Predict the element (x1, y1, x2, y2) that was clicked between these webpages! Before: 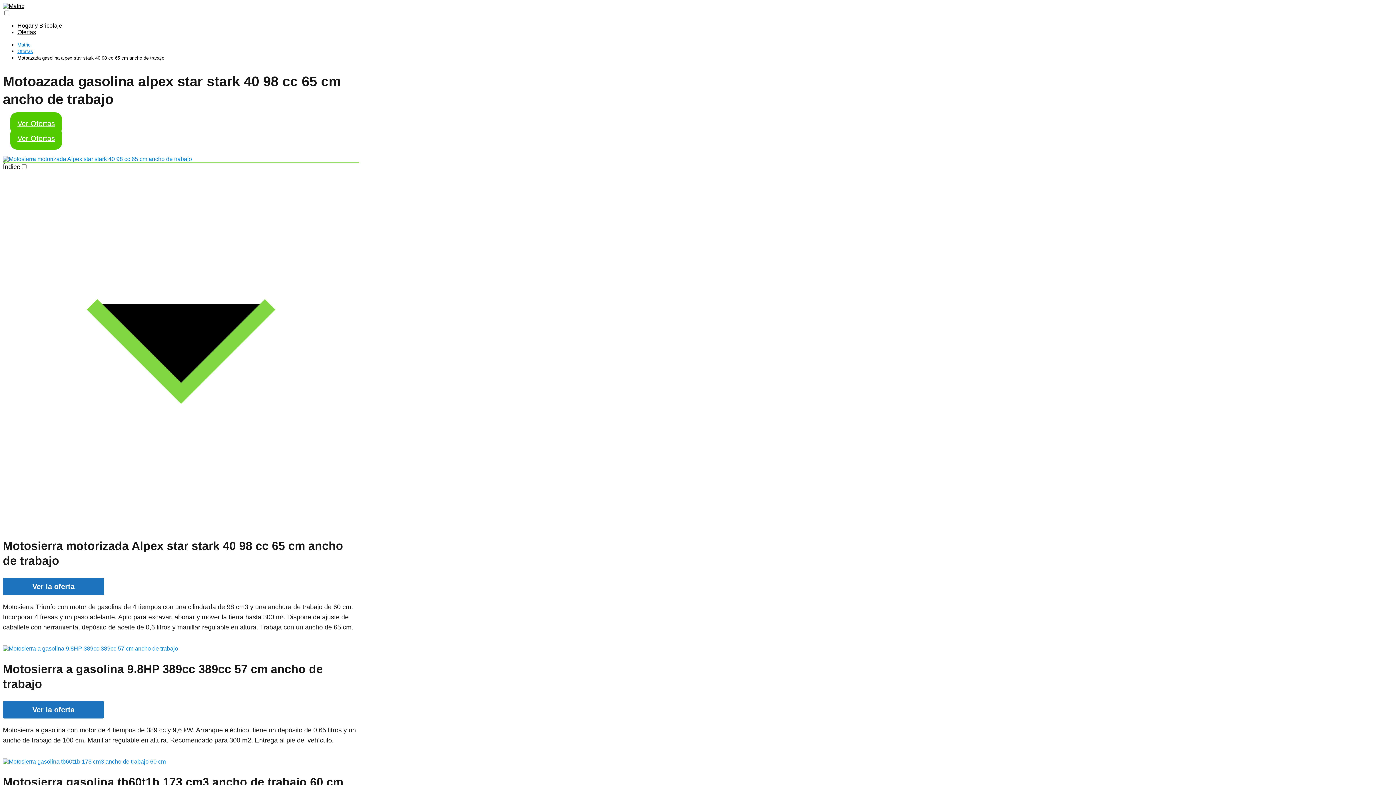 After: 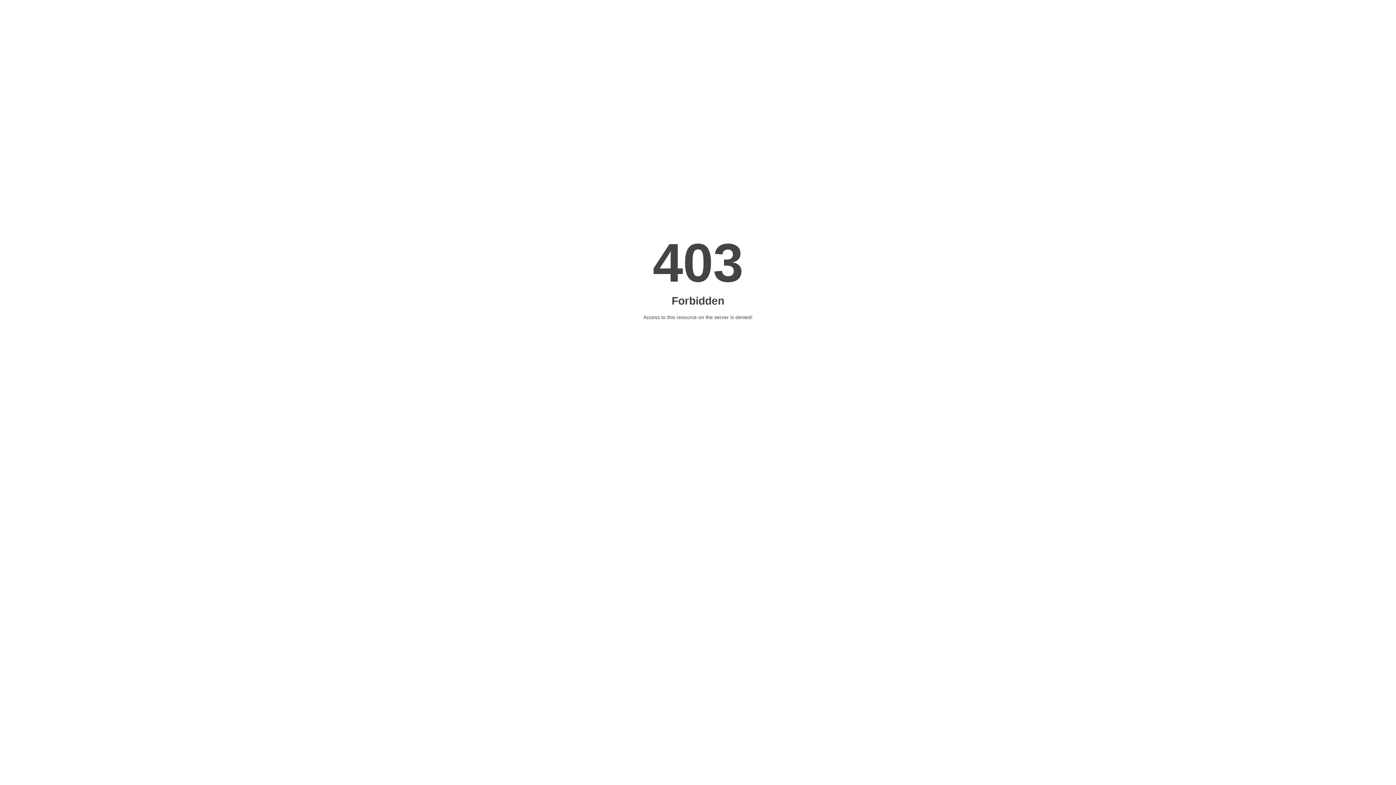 Action: label: Ofertas bbox: (17, 29, 36, 35)